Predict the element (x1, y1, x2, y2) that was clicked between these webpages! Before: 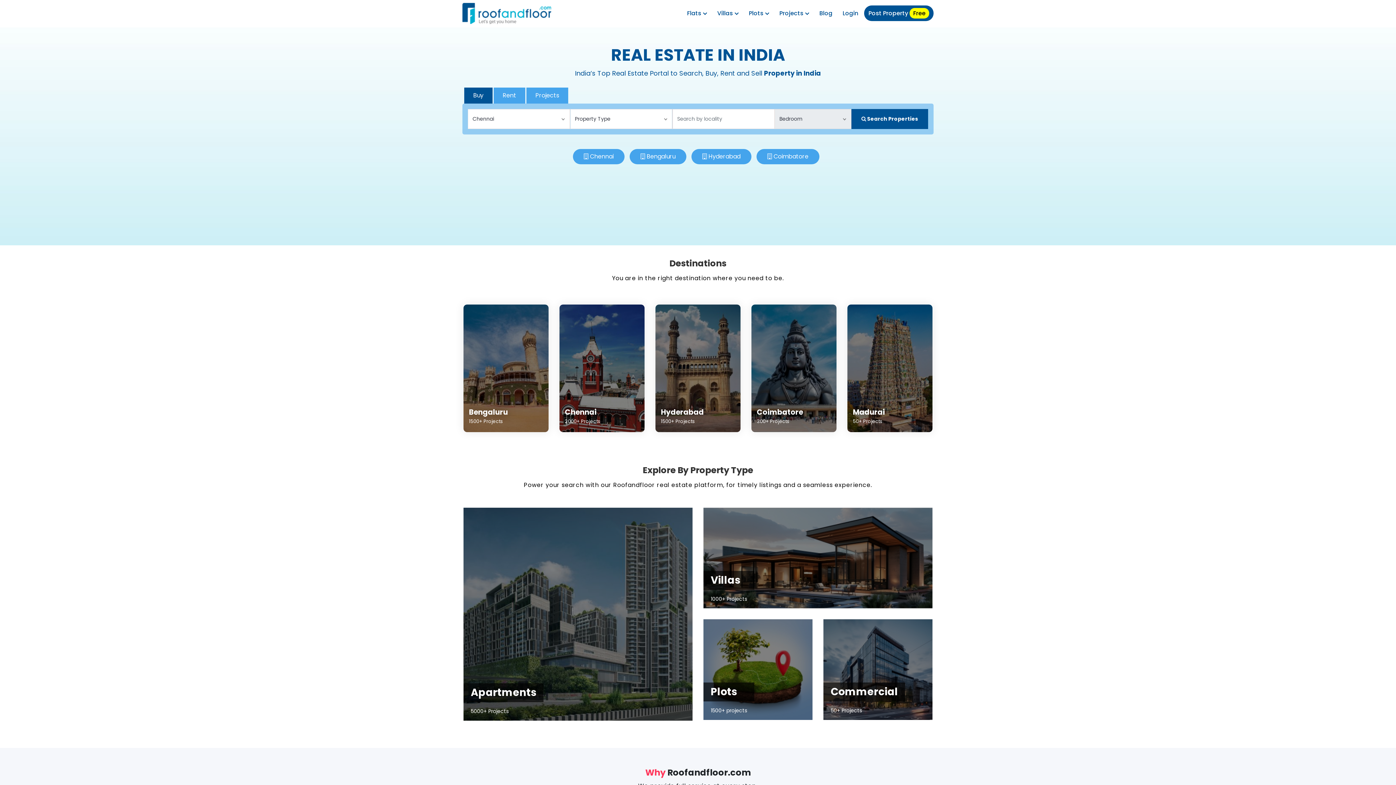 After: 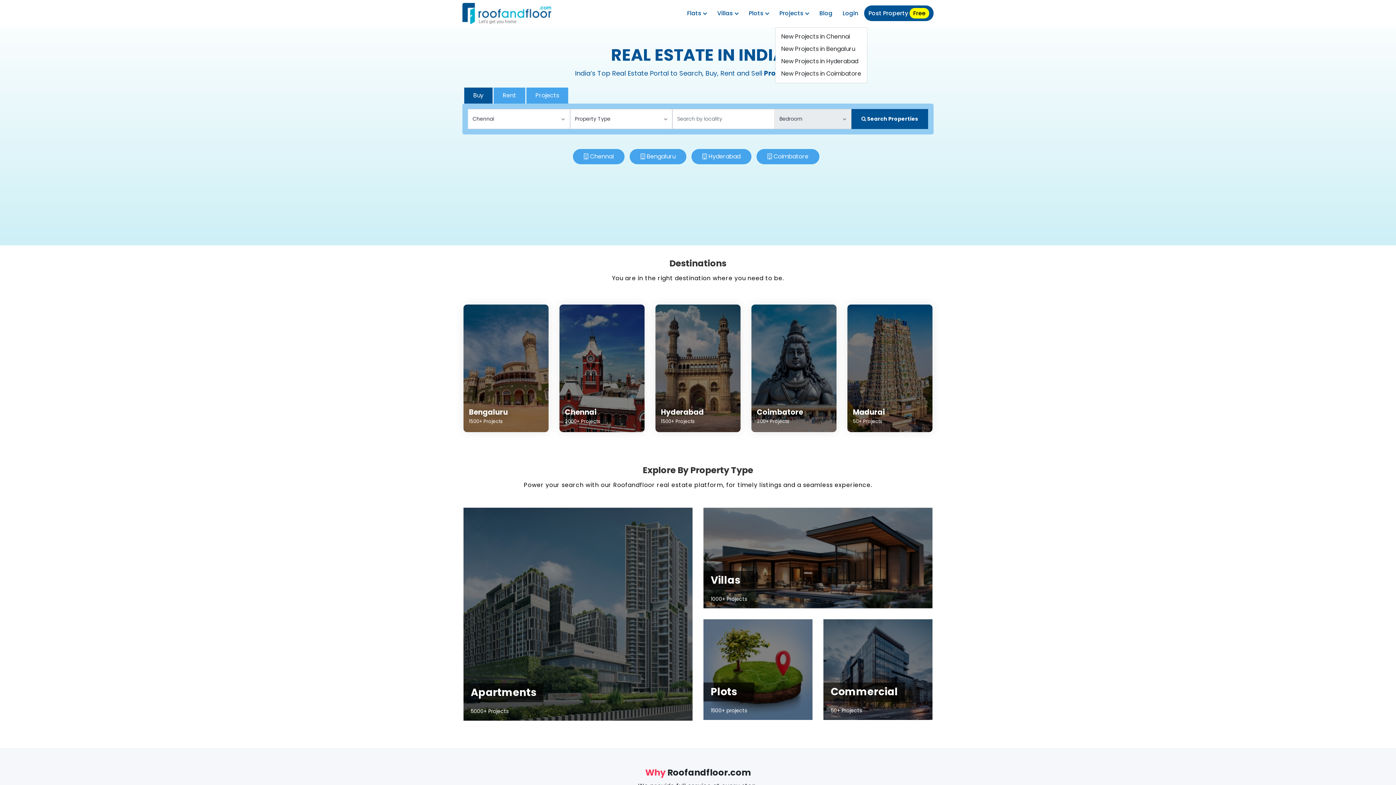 Action: label: Projects  bbox: (775, 5, 813, 21)